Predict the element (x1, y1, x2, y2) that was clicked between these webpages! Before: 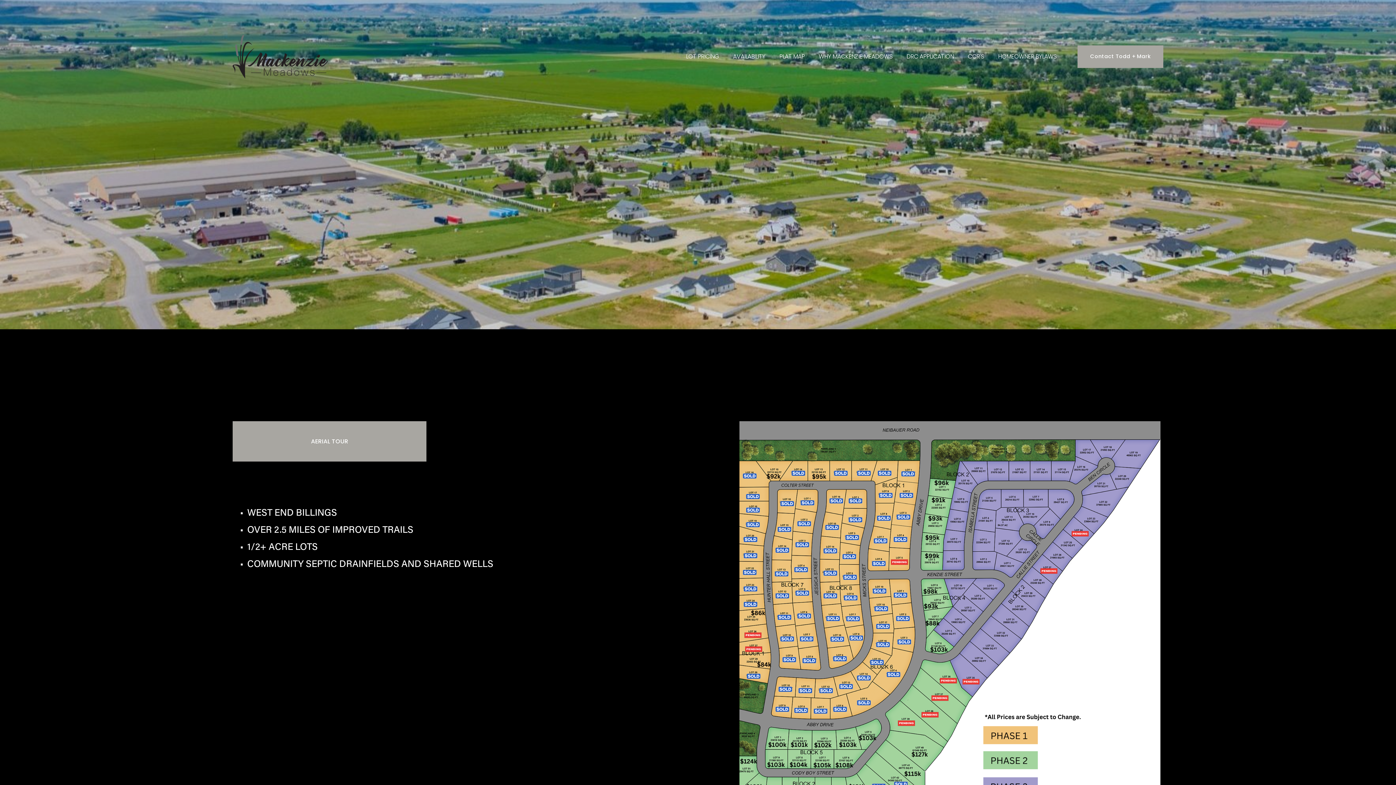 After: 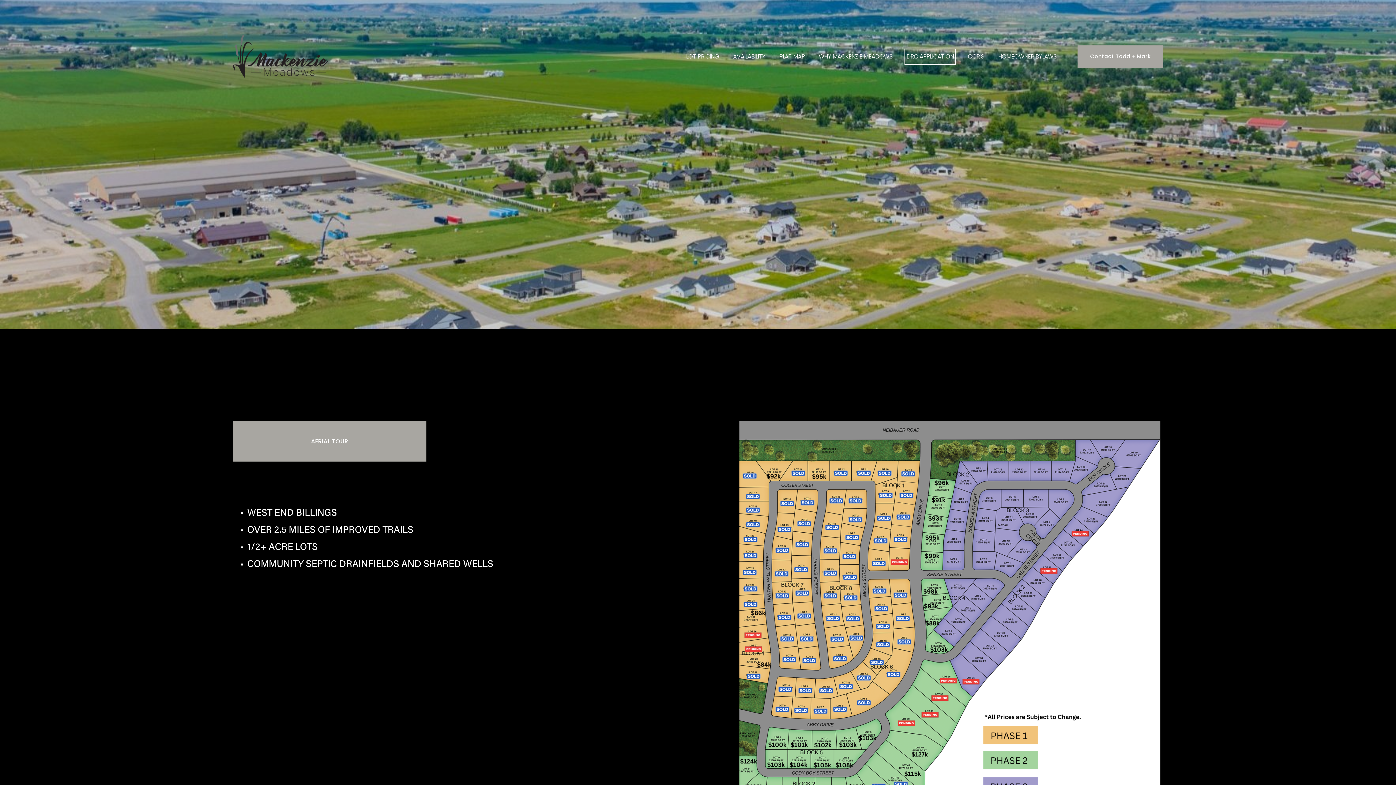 Action: bbox: (906, 51, 954, 62) label: DRC APPLICATION